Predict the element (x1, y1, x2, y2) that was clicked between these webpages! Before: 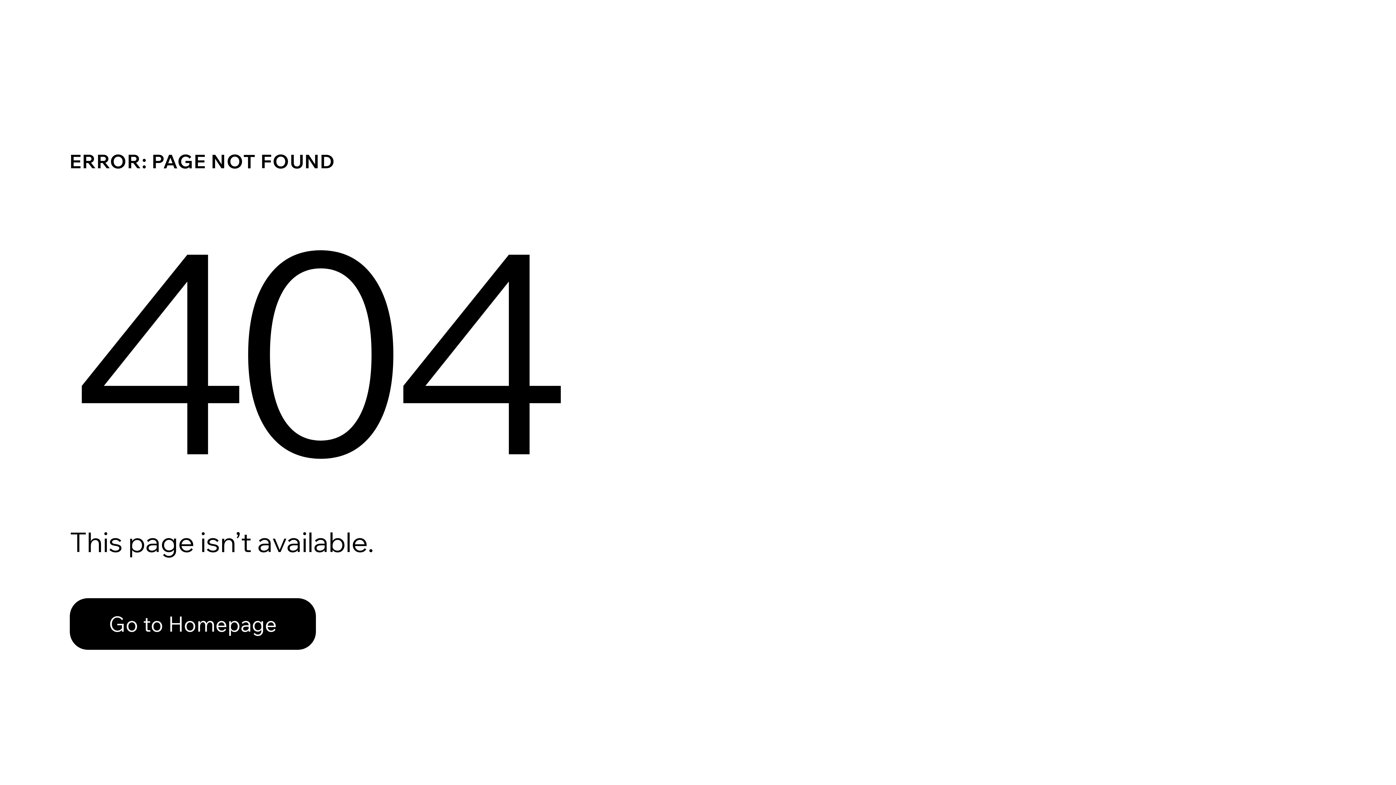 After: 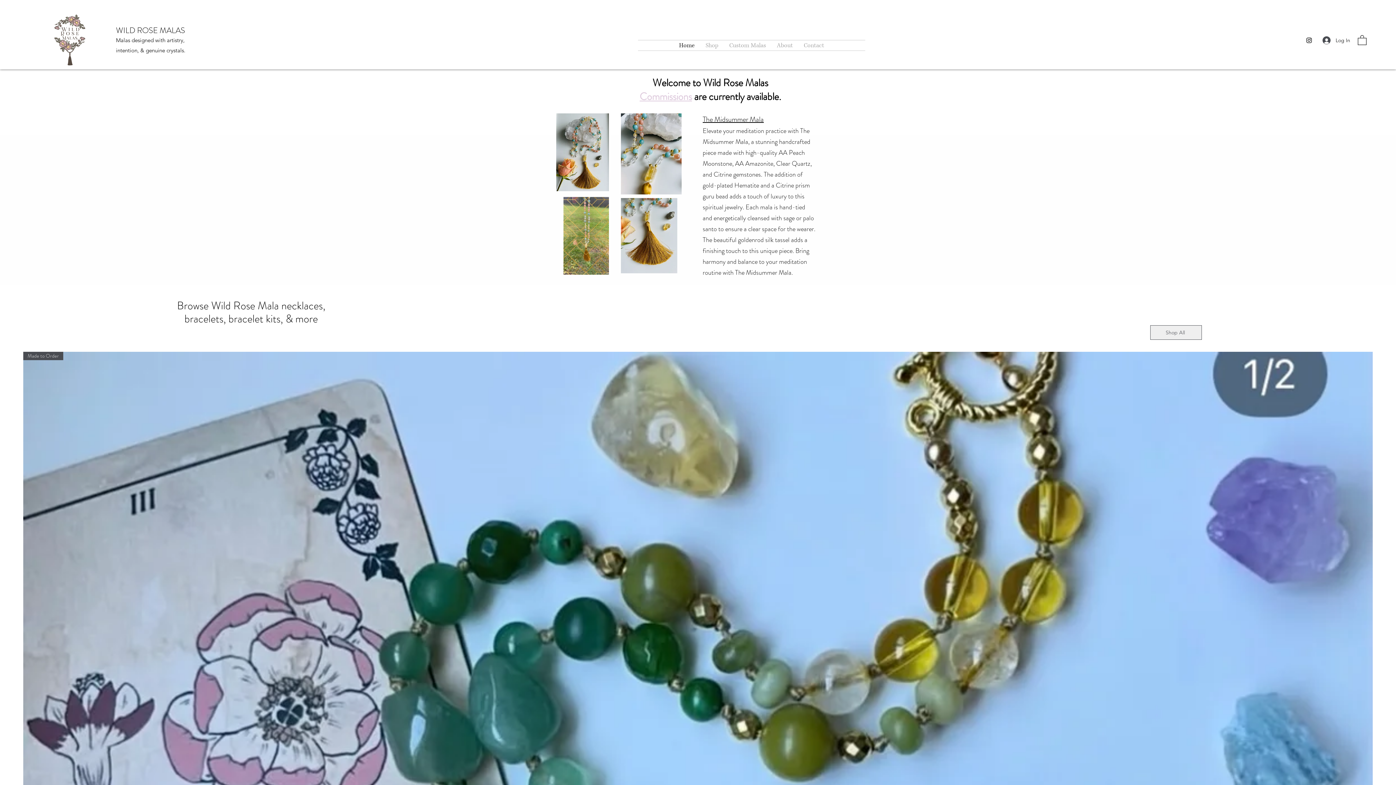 Action: bbox: (69, 598, 316, 650) label: Go to Homepage